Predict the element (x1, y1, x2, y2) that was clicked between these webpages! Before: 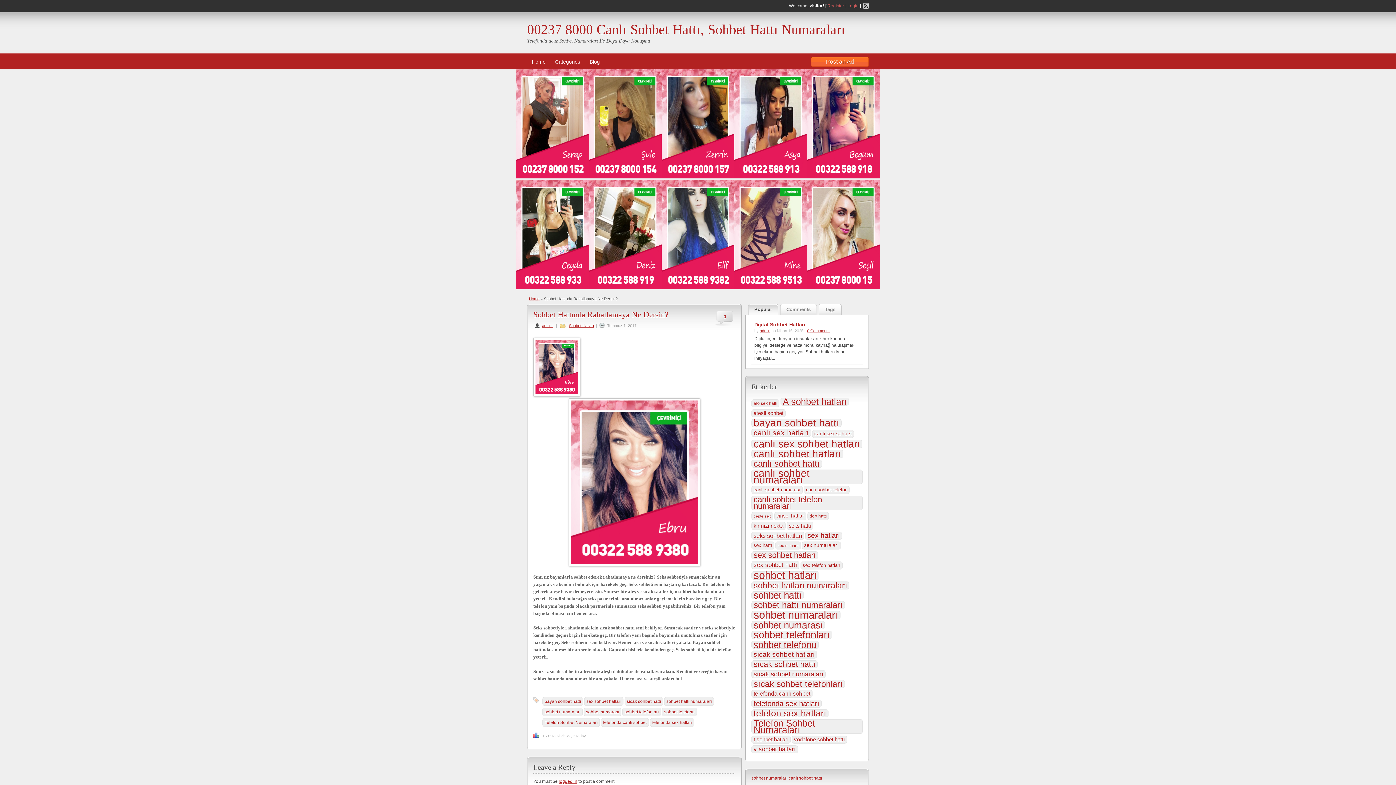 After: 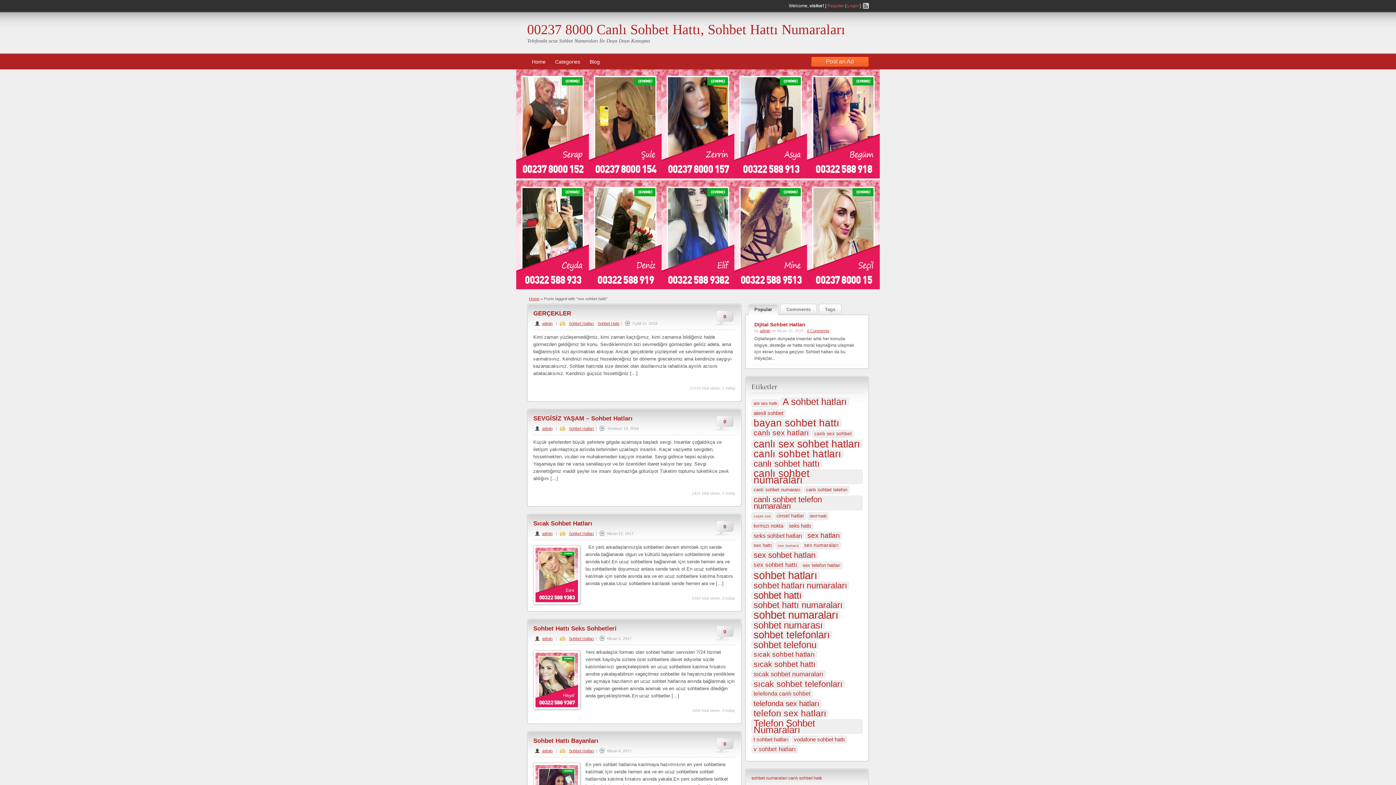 Action: label: sex sohbet hattı (12 öge) bbox: (751, 561, 799, 569)